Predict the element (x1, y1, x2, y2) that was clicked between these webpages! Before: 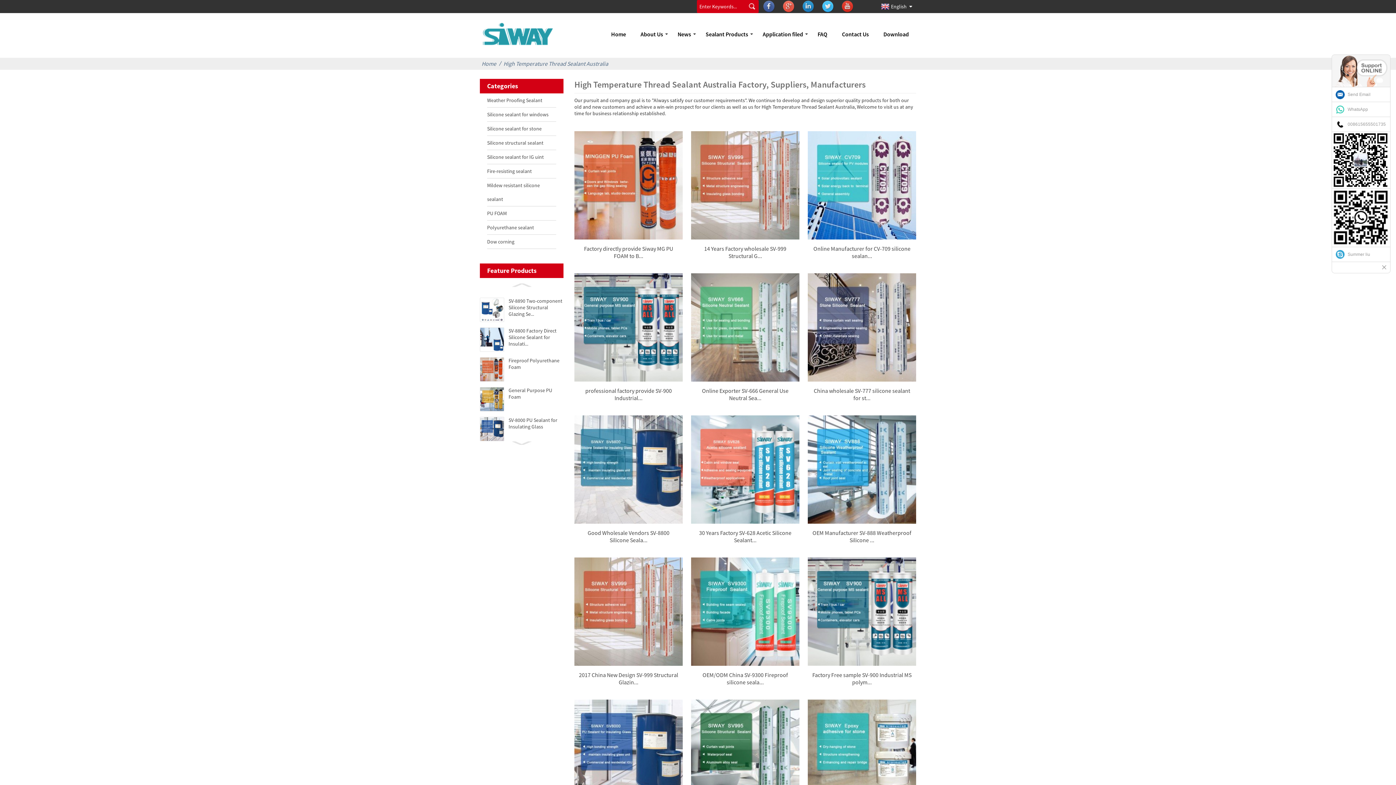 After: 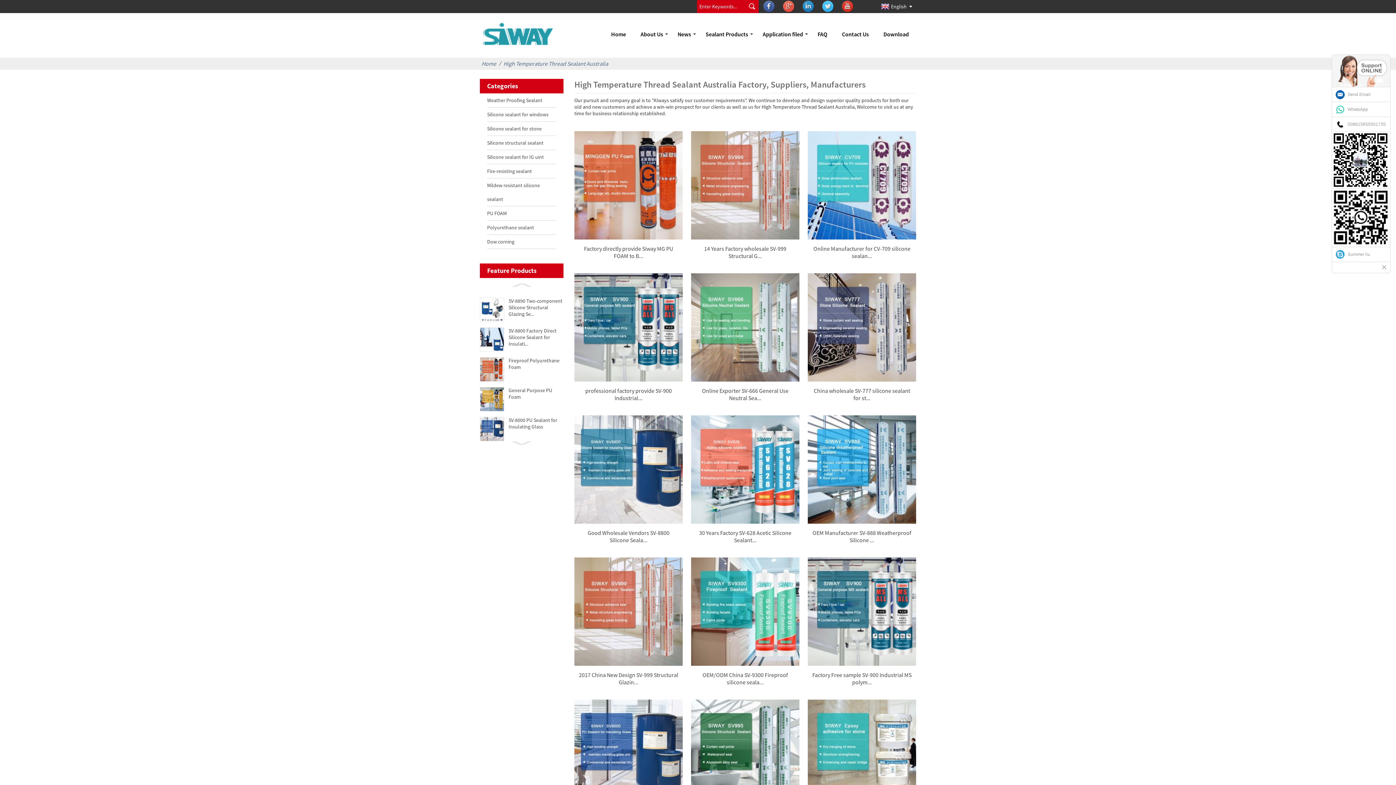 Action: bbox: (802, 2, 815, 9)